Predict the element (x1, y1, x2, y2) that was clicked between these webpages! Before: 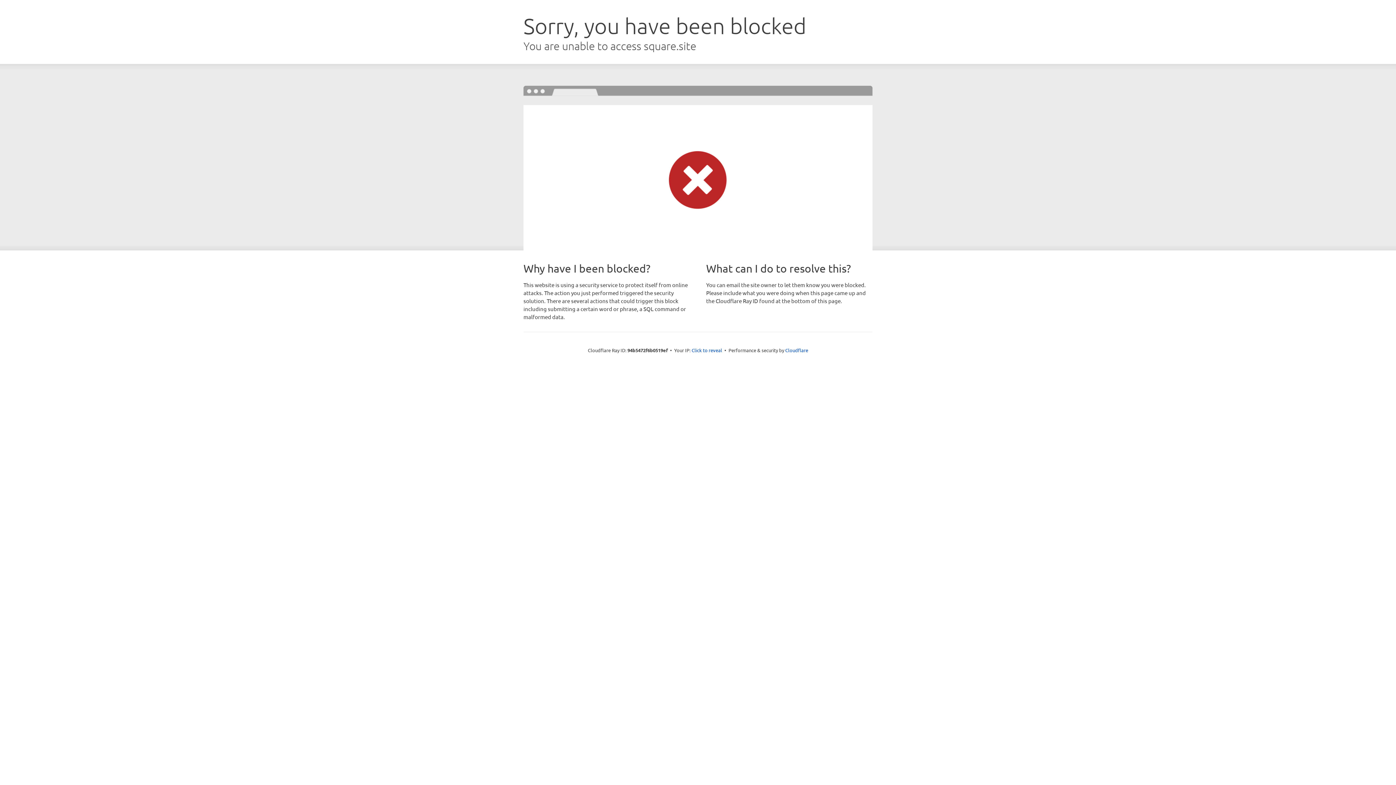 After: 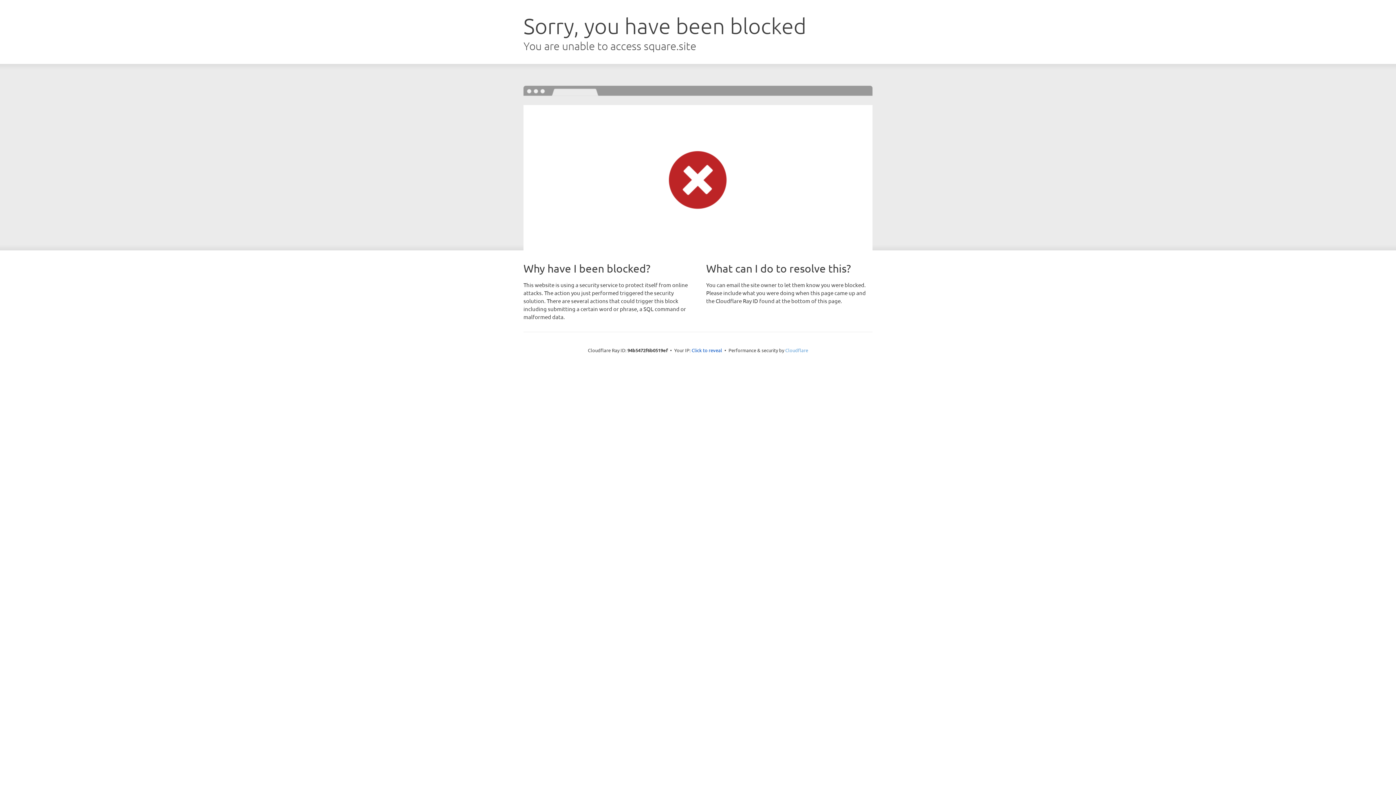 Action: label: Cloudflare bbox: (785, 347, 808, 353)